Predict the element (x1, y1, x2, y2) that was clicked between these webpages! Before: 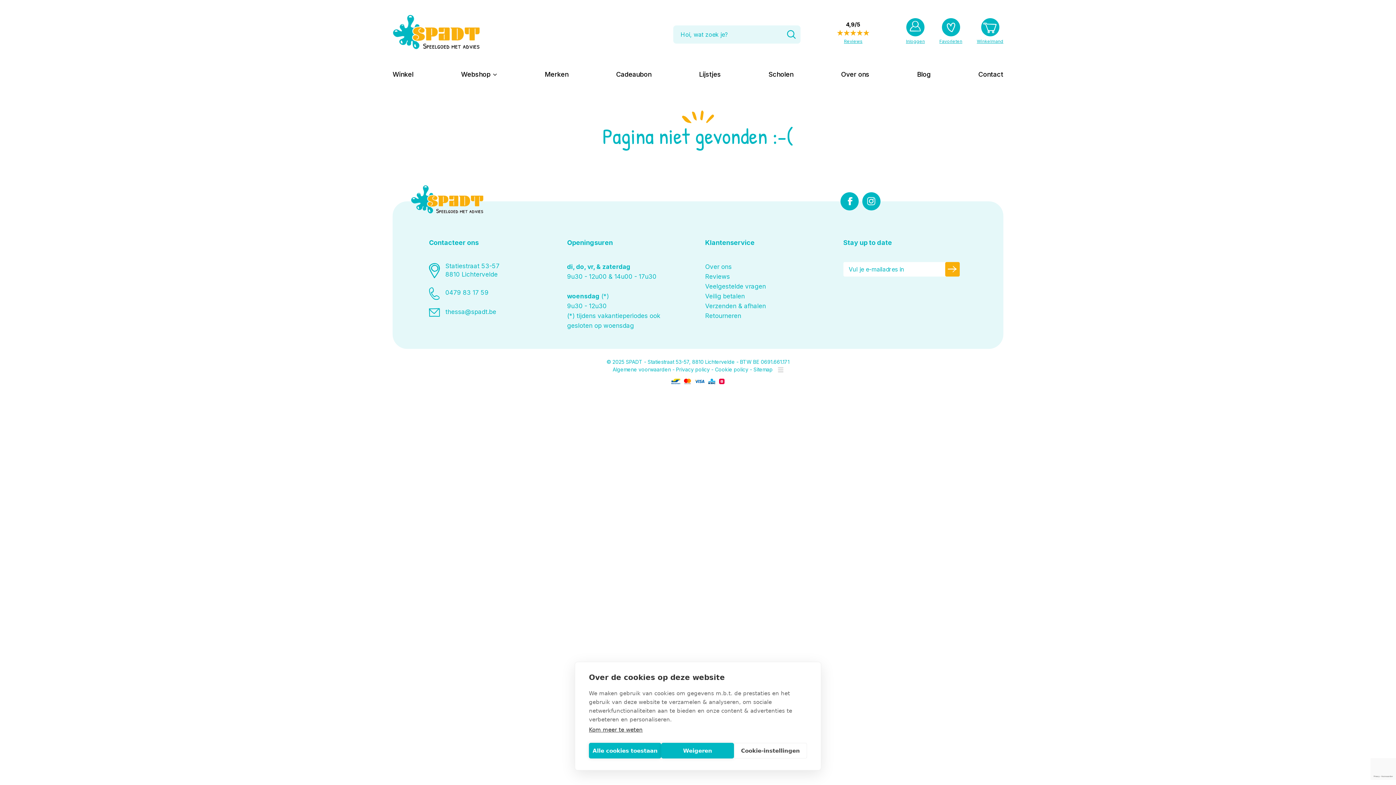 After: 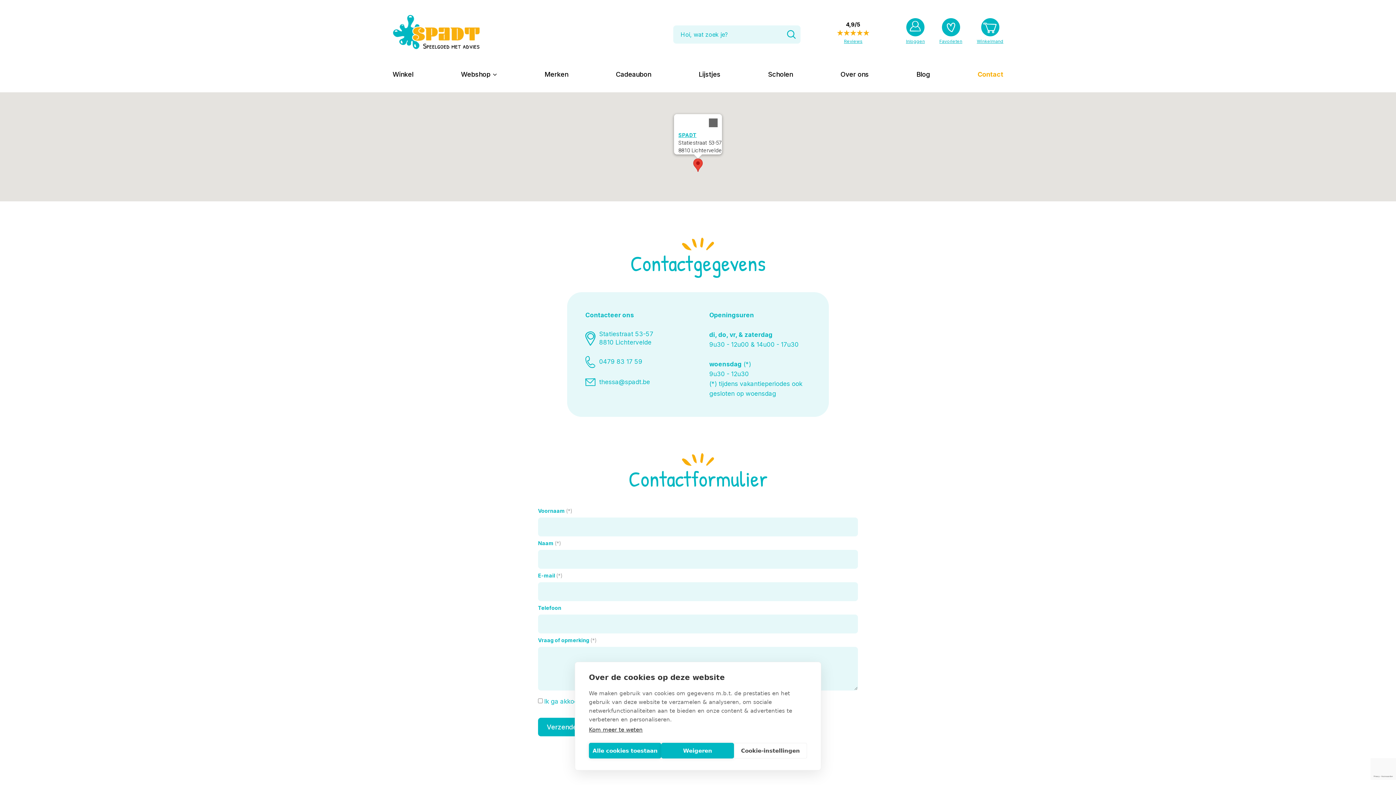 Action: bbox: (978, 71, 1003, 92) label: Contact